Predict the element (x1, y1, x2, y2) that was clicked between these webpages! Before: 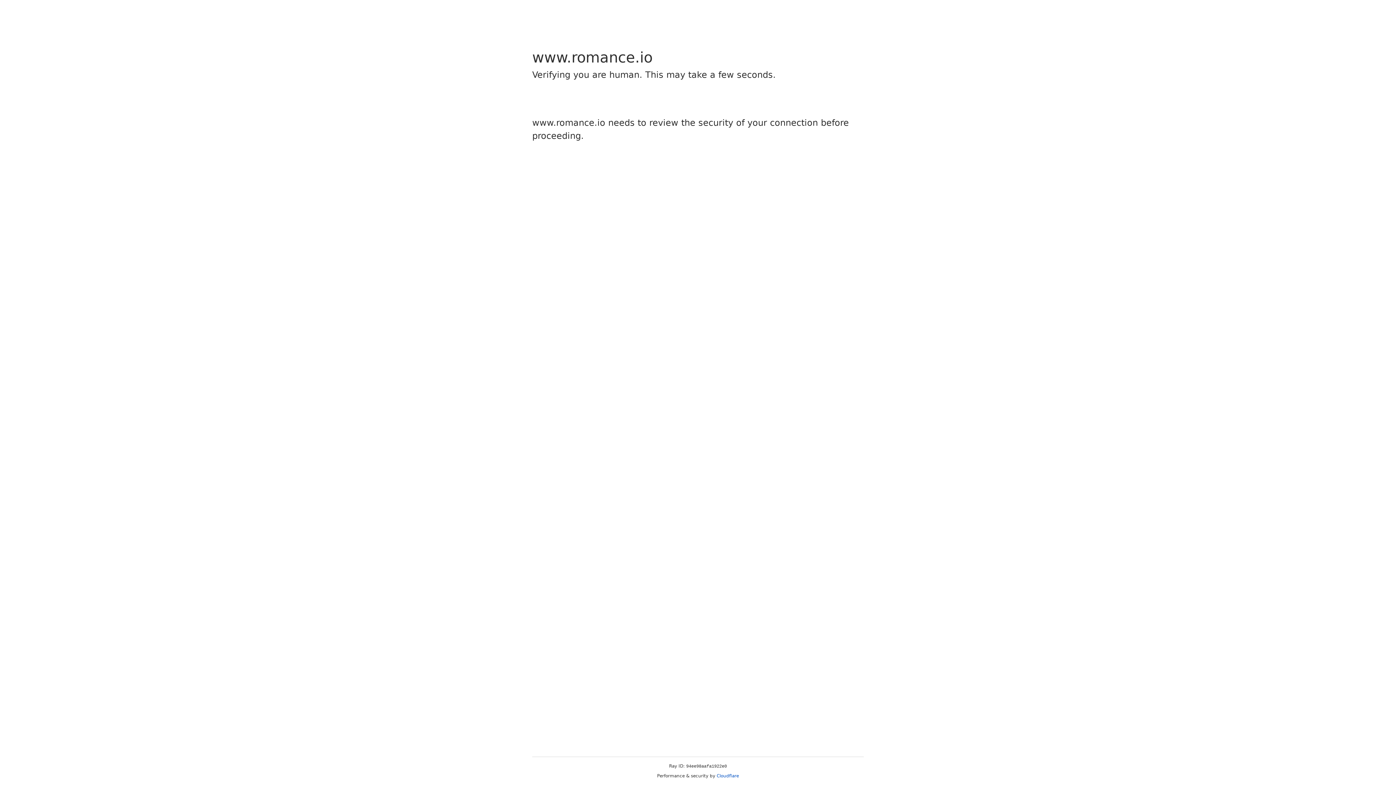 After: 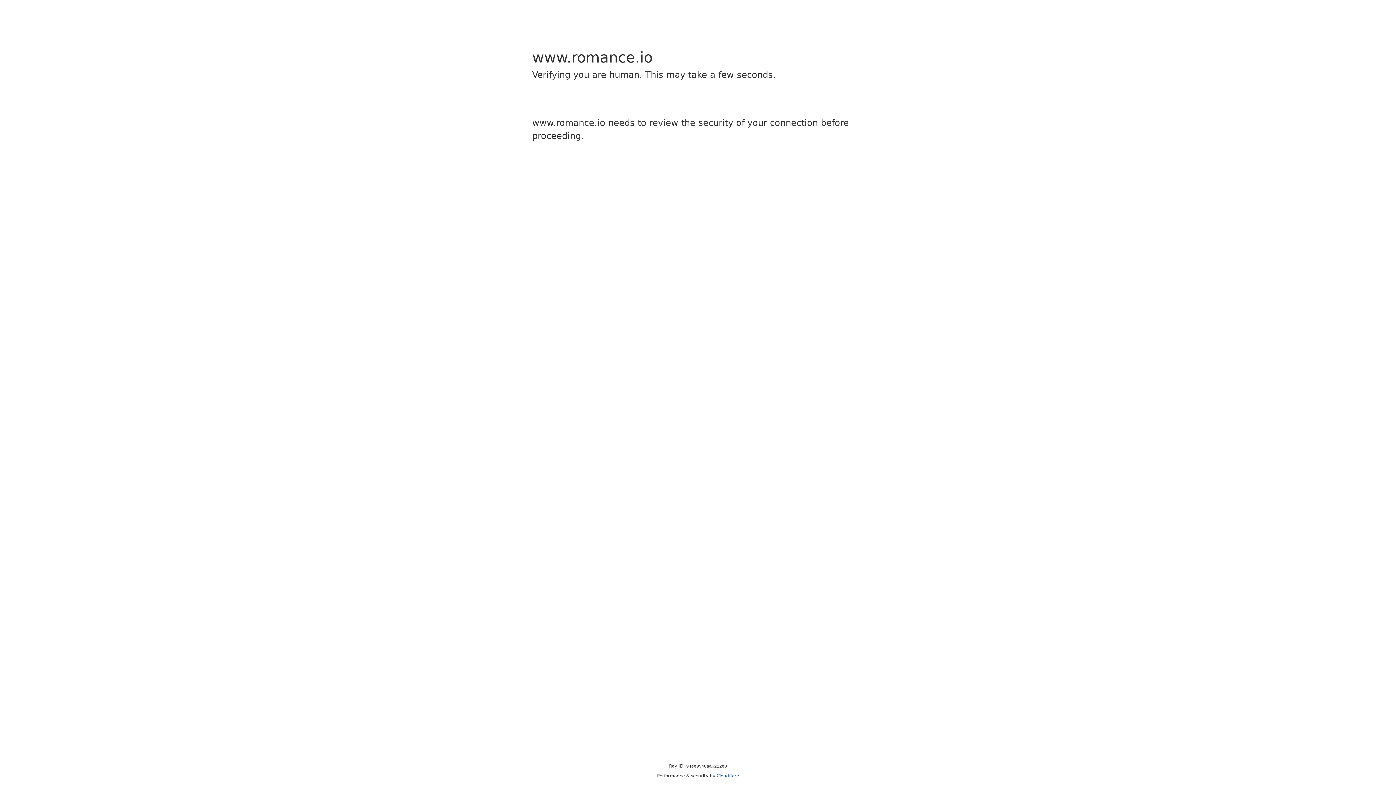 Action: label: Cloudflare bbox: (716, 773, 739, 778)